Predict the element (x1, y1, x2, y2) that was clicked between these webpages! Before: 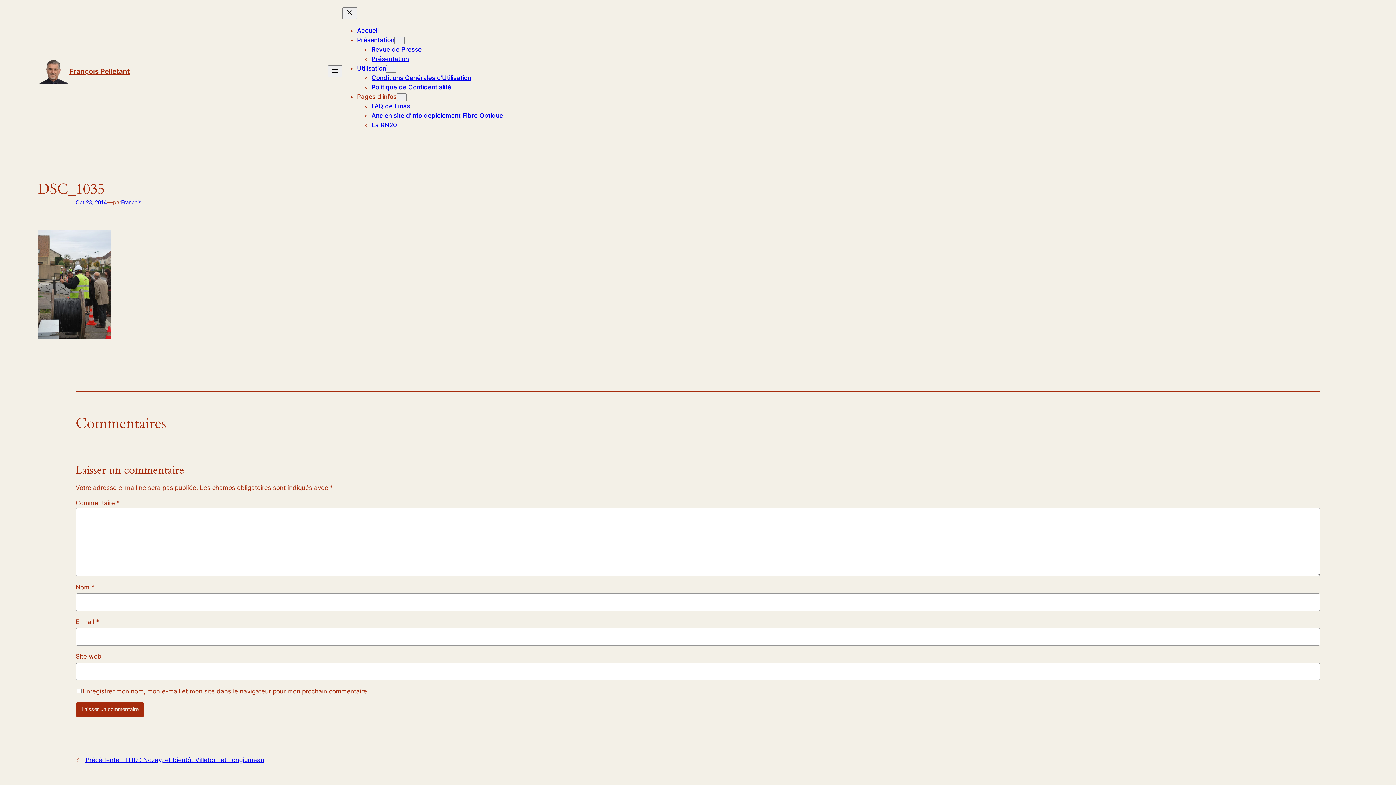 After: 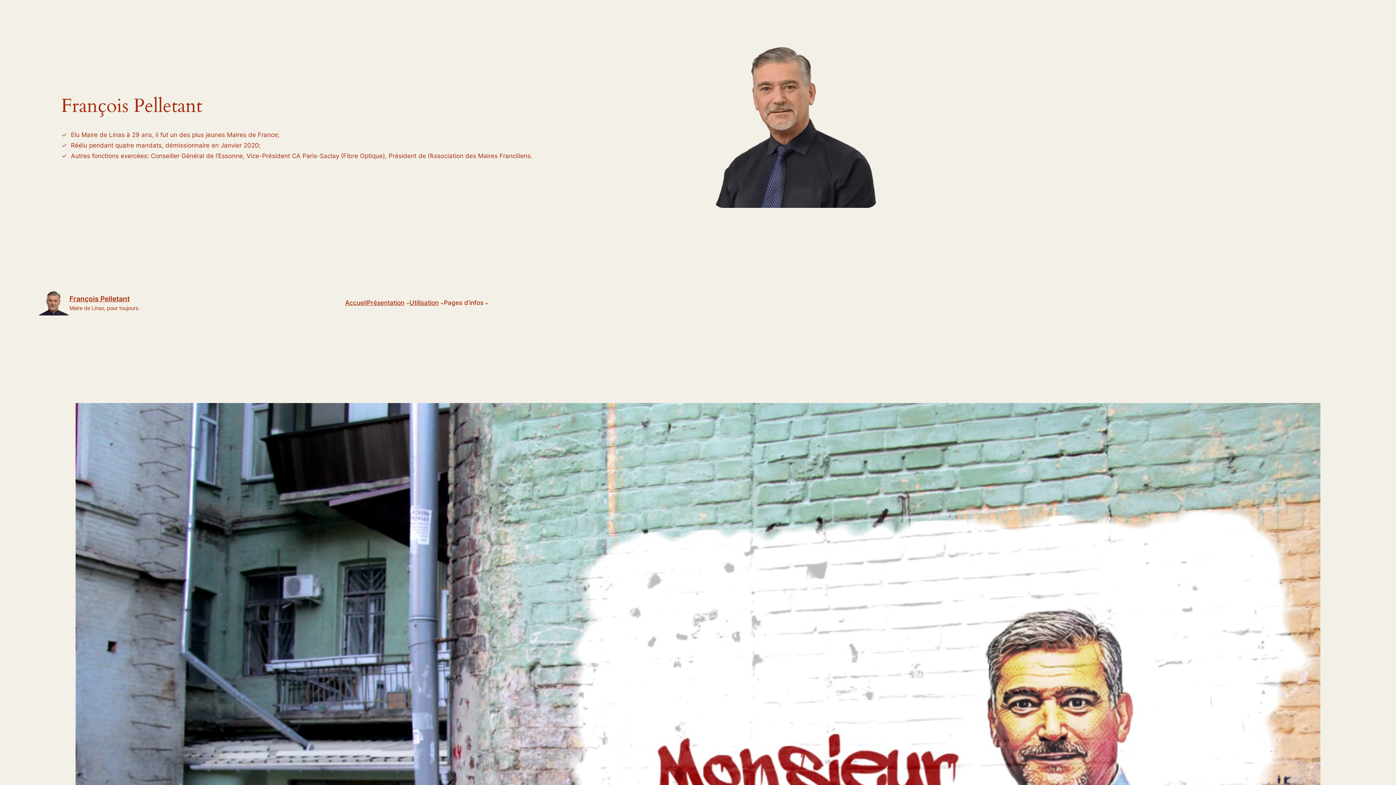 Action: bbox: (357, 26, 378, 34) label: Accueil